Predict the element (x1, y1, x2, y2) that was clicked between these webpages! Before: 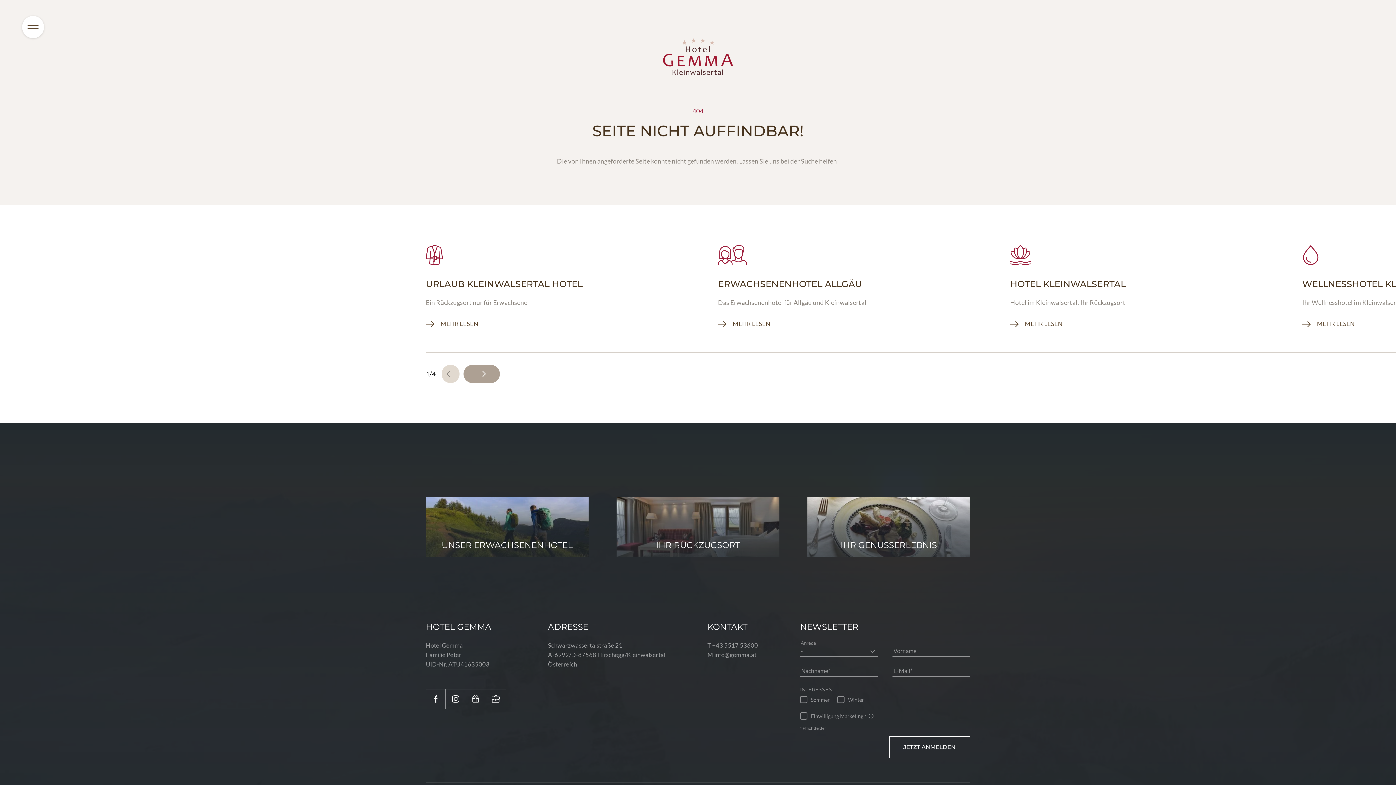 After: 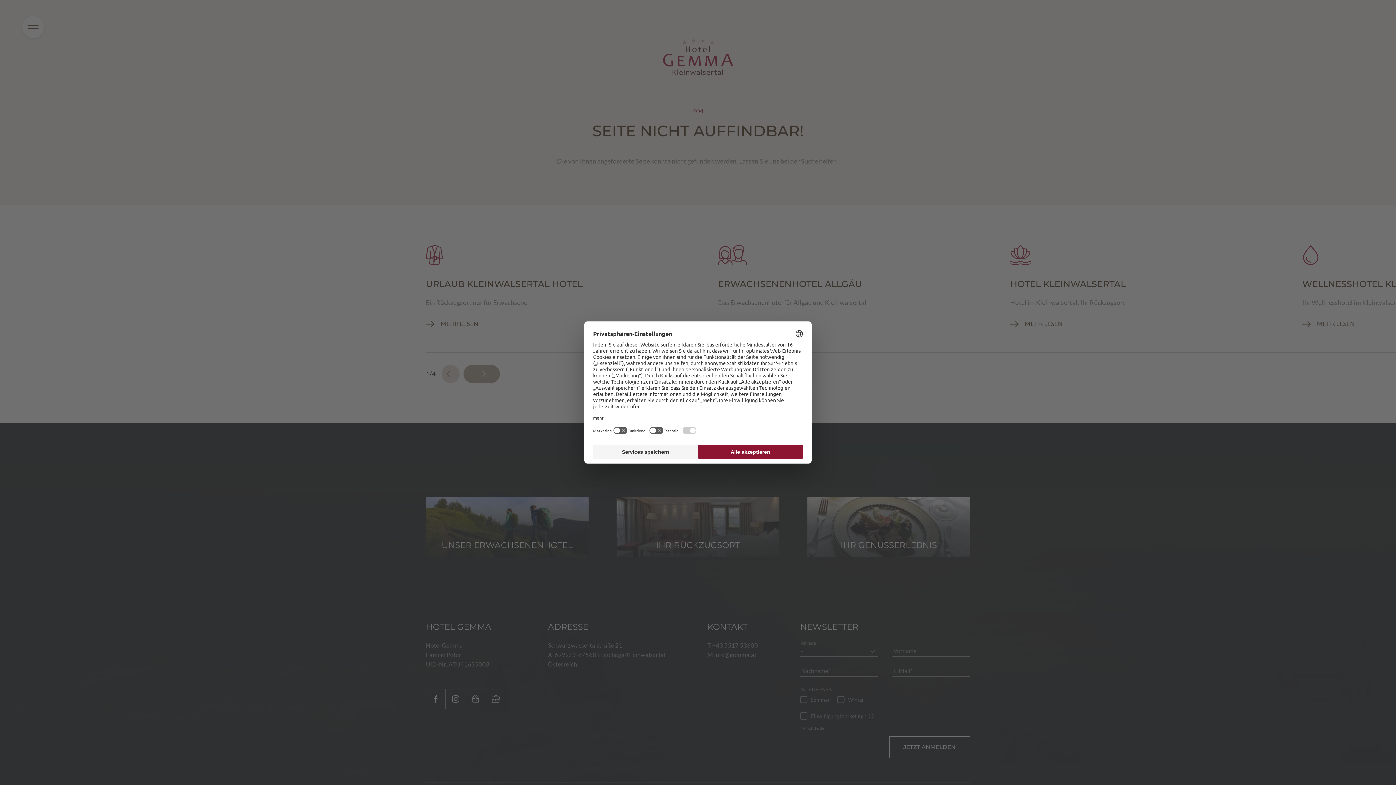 Action: label: M info@gemma.at bbox: (707, 651, 756, 658)